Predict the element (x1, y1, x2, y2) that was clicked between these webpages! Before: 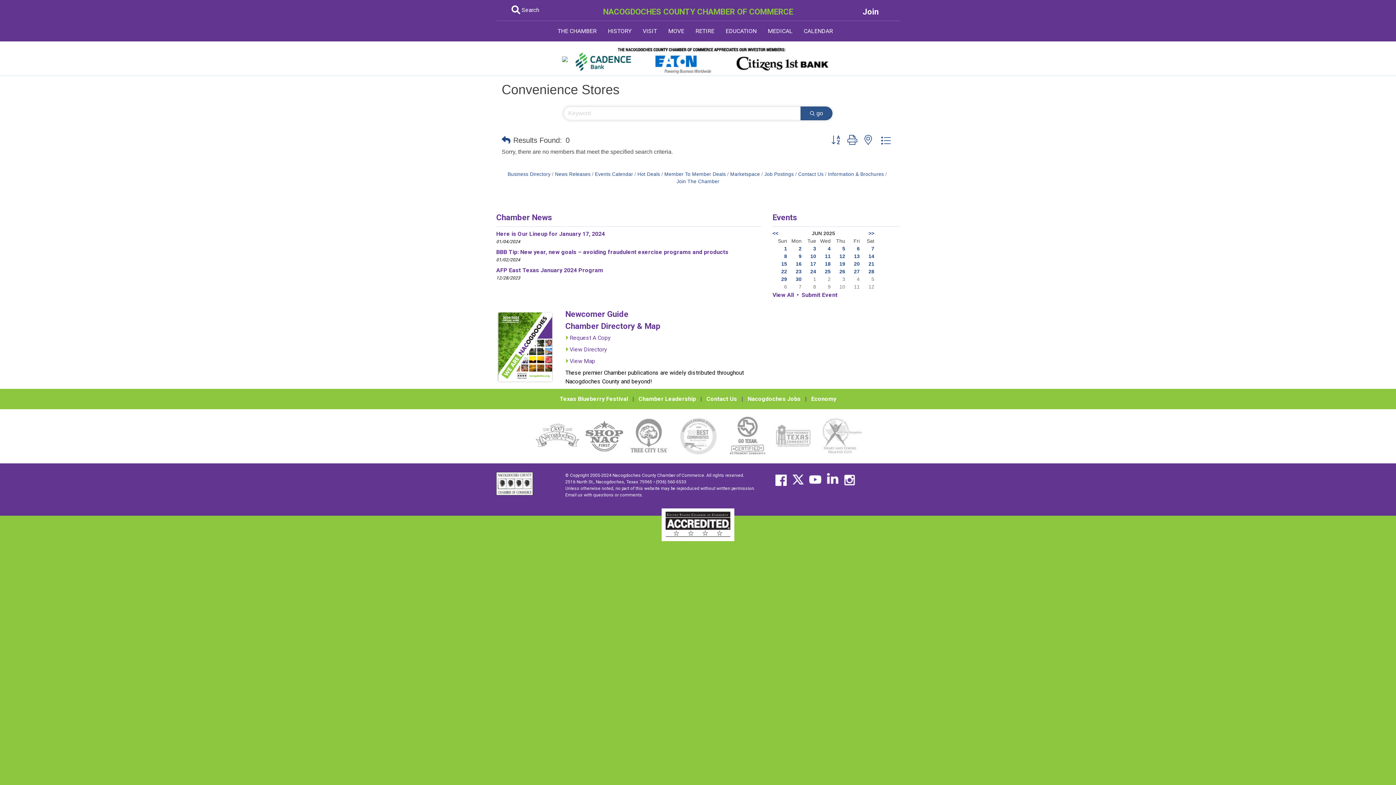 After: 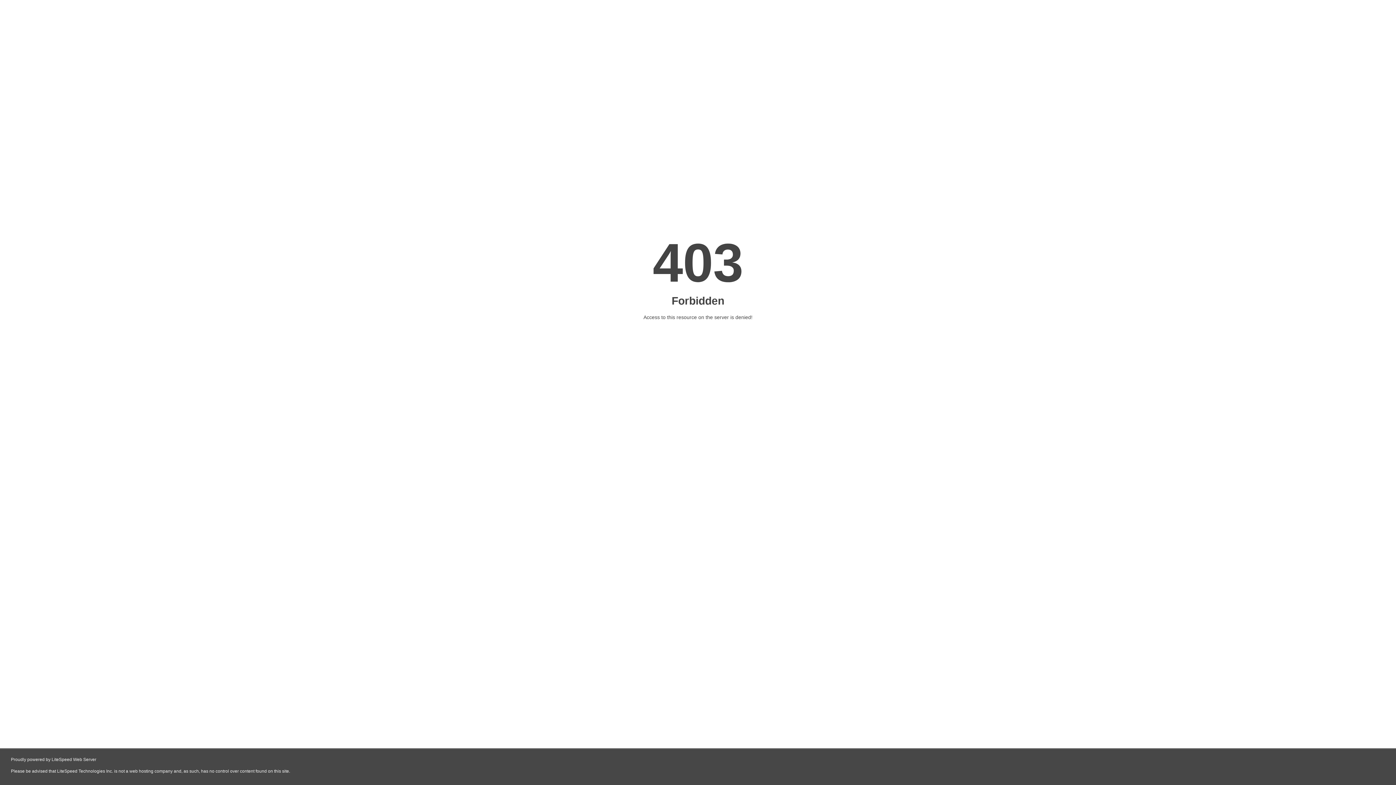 Action: bbox: (638, 395, 696, 402) label: Chamber Leadership